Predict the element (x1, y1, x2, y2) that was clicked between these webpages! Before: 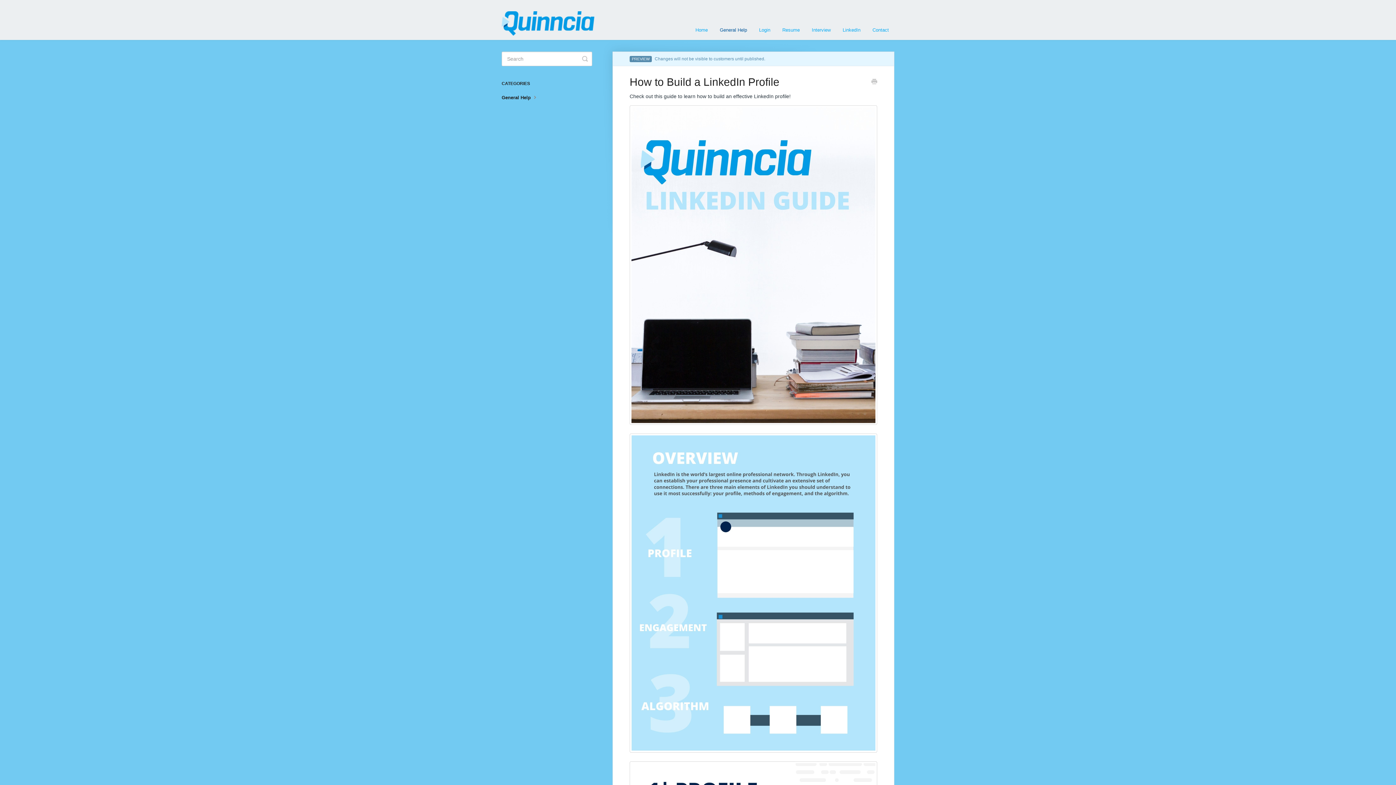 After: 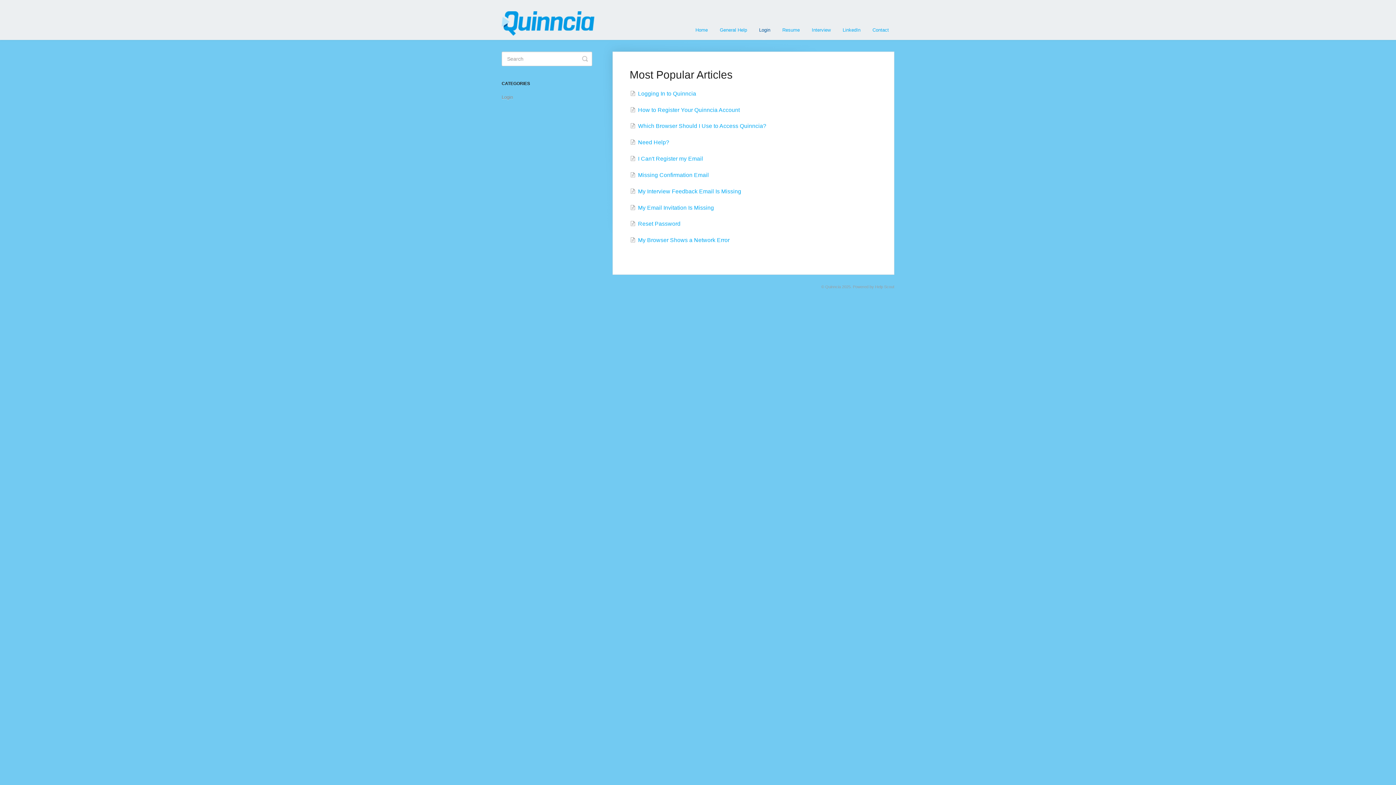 Action: label: Login bbox: (753, 20, 776, 40)